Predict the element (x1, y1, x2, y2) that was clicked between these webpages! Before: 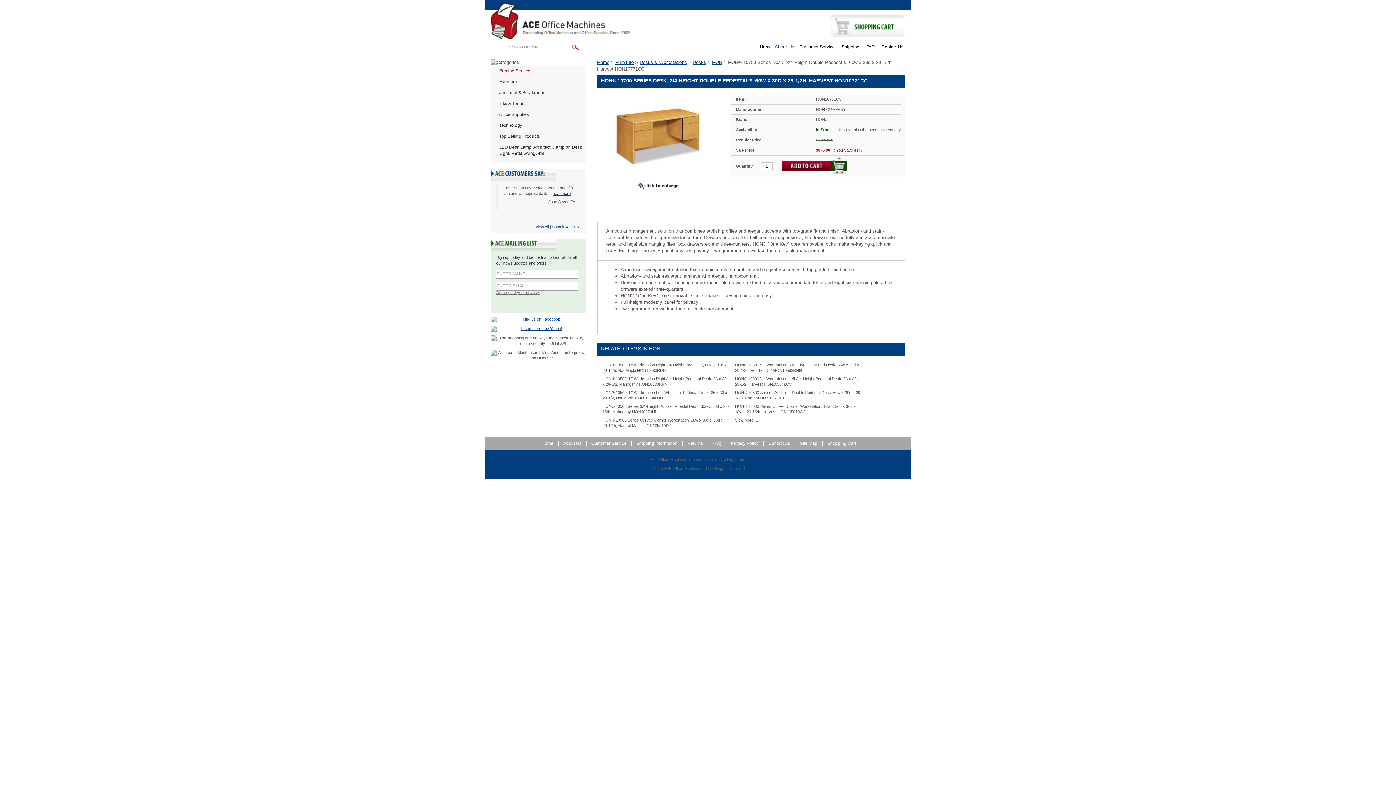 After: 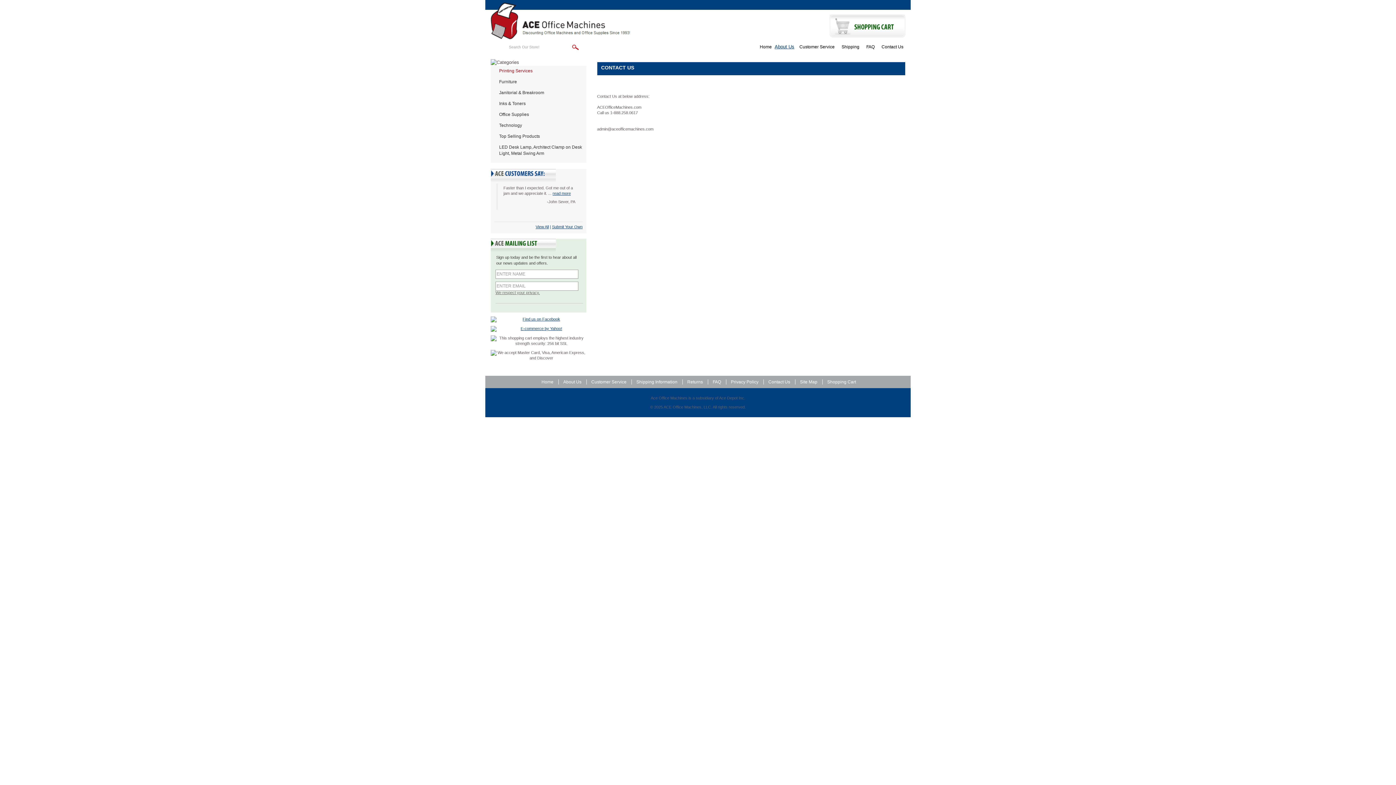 Action: bbox: (878, 44, 903, 49) label: Contact Us